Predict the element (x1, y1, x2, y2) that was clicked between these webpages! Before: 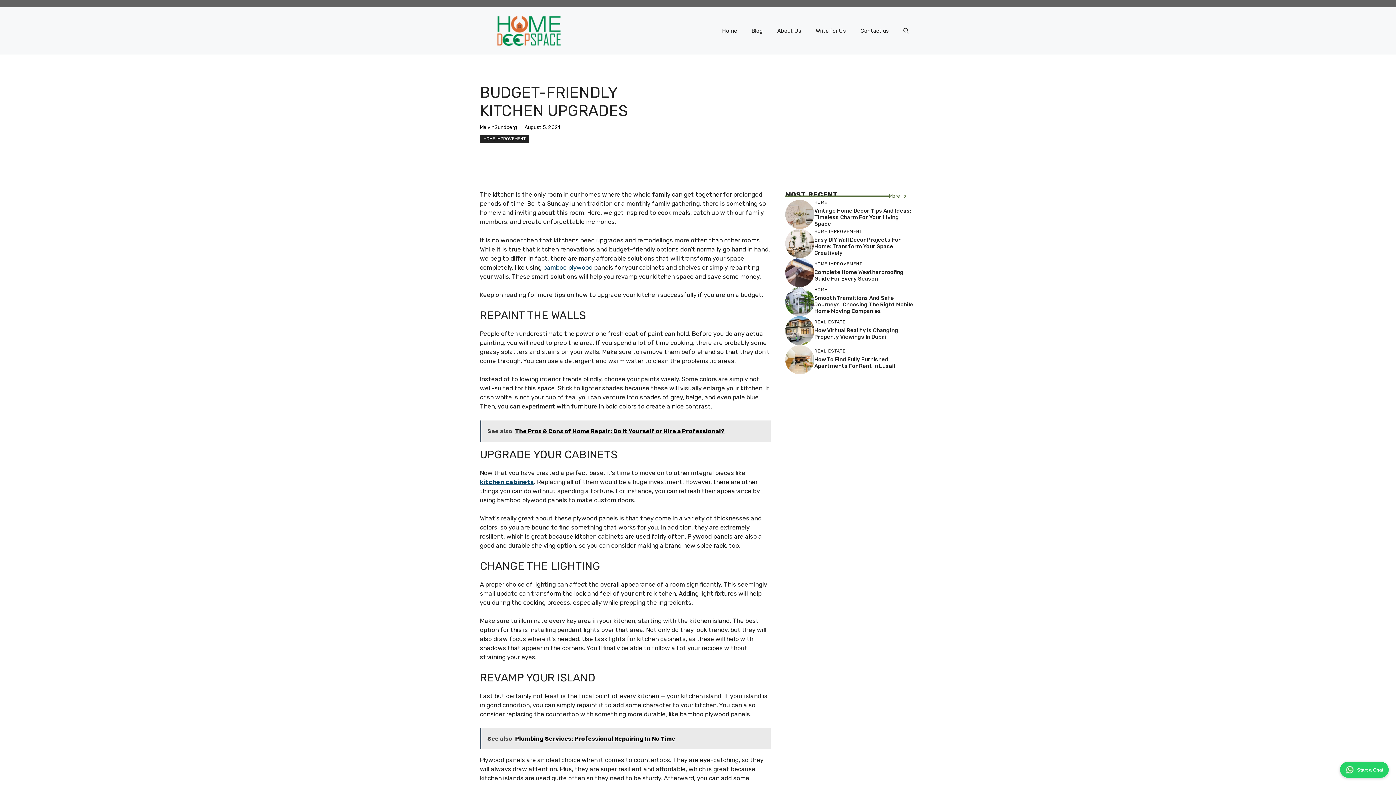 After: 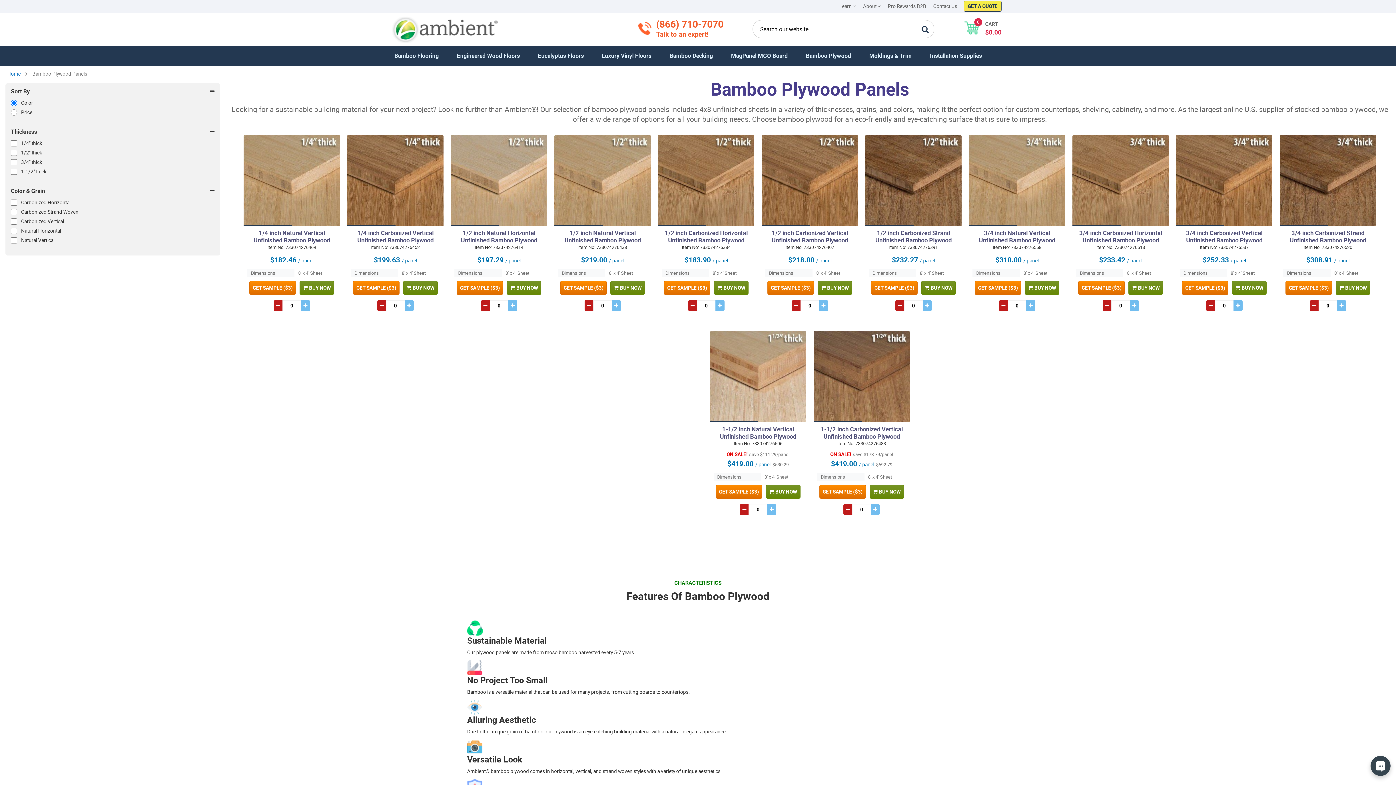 Action: label: bamboo plywood bbox: (543, 263, 592, 271)